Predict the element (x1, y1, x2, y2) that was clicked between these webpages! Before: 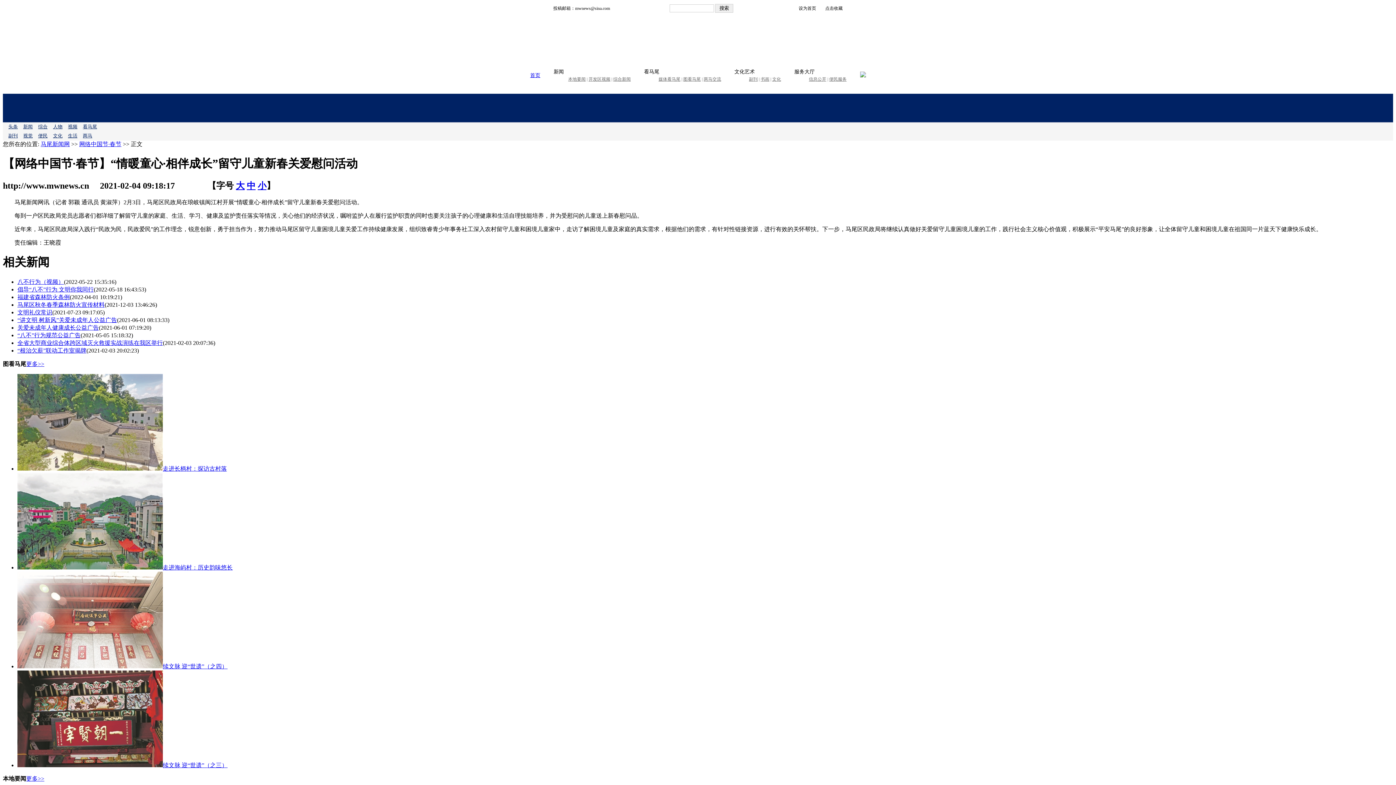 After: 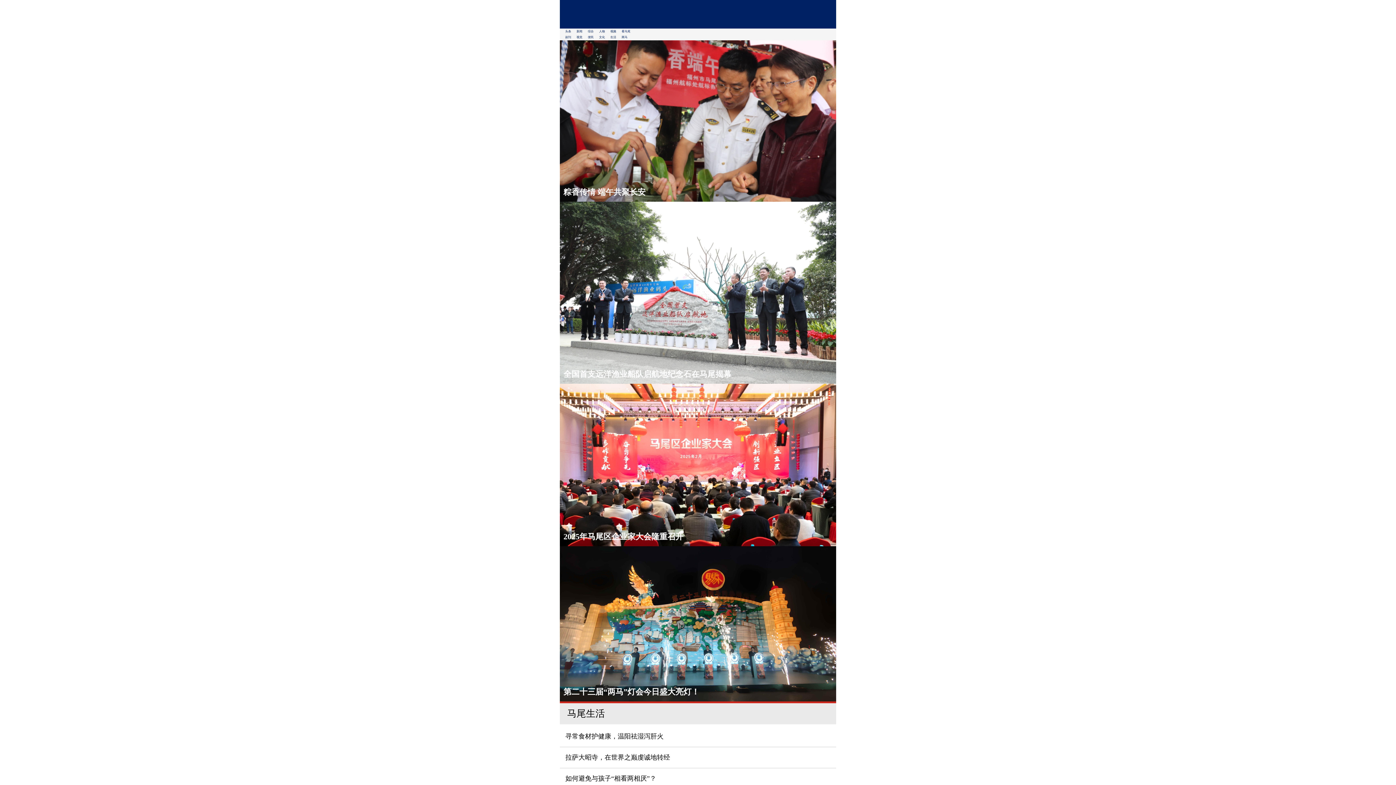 Action: label: 生活 bbox: (68, 131, 77, 140)